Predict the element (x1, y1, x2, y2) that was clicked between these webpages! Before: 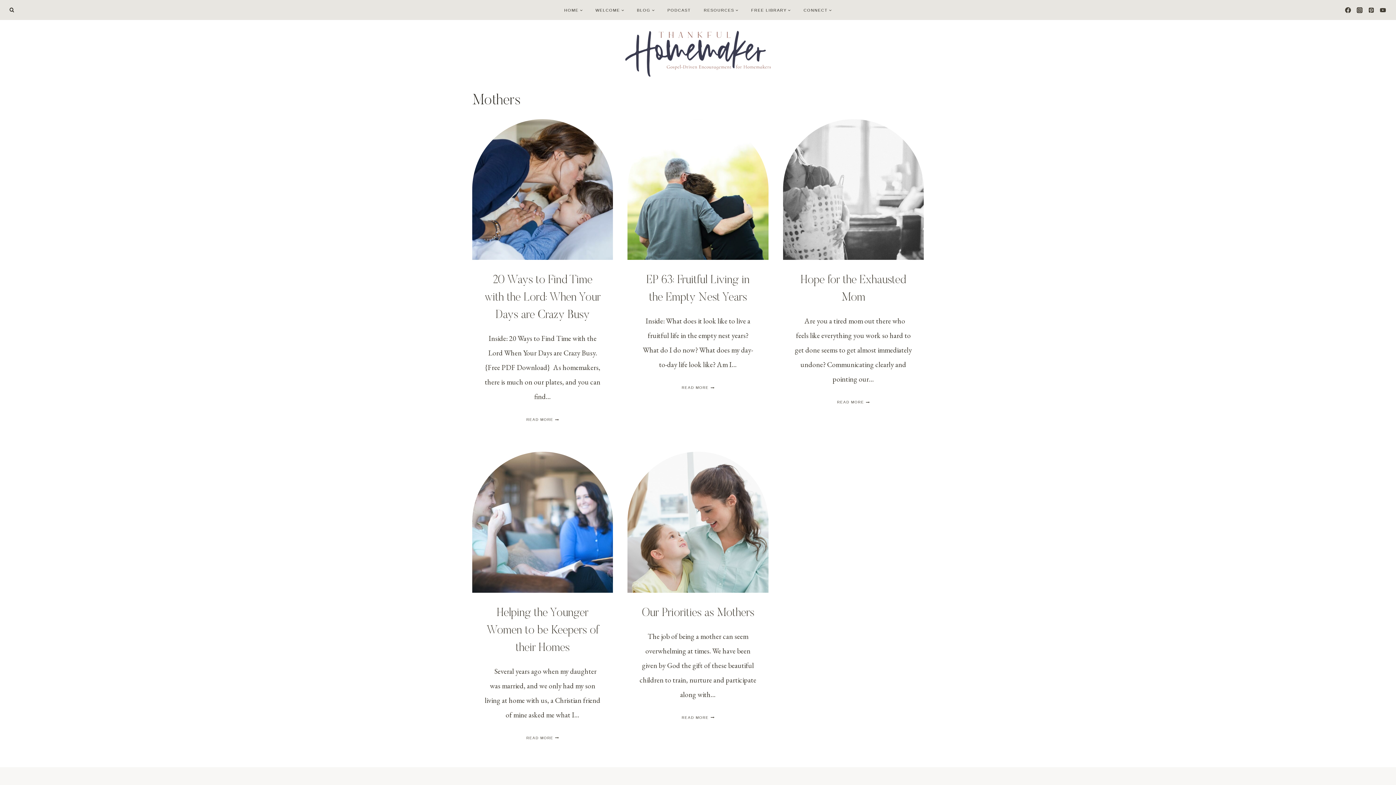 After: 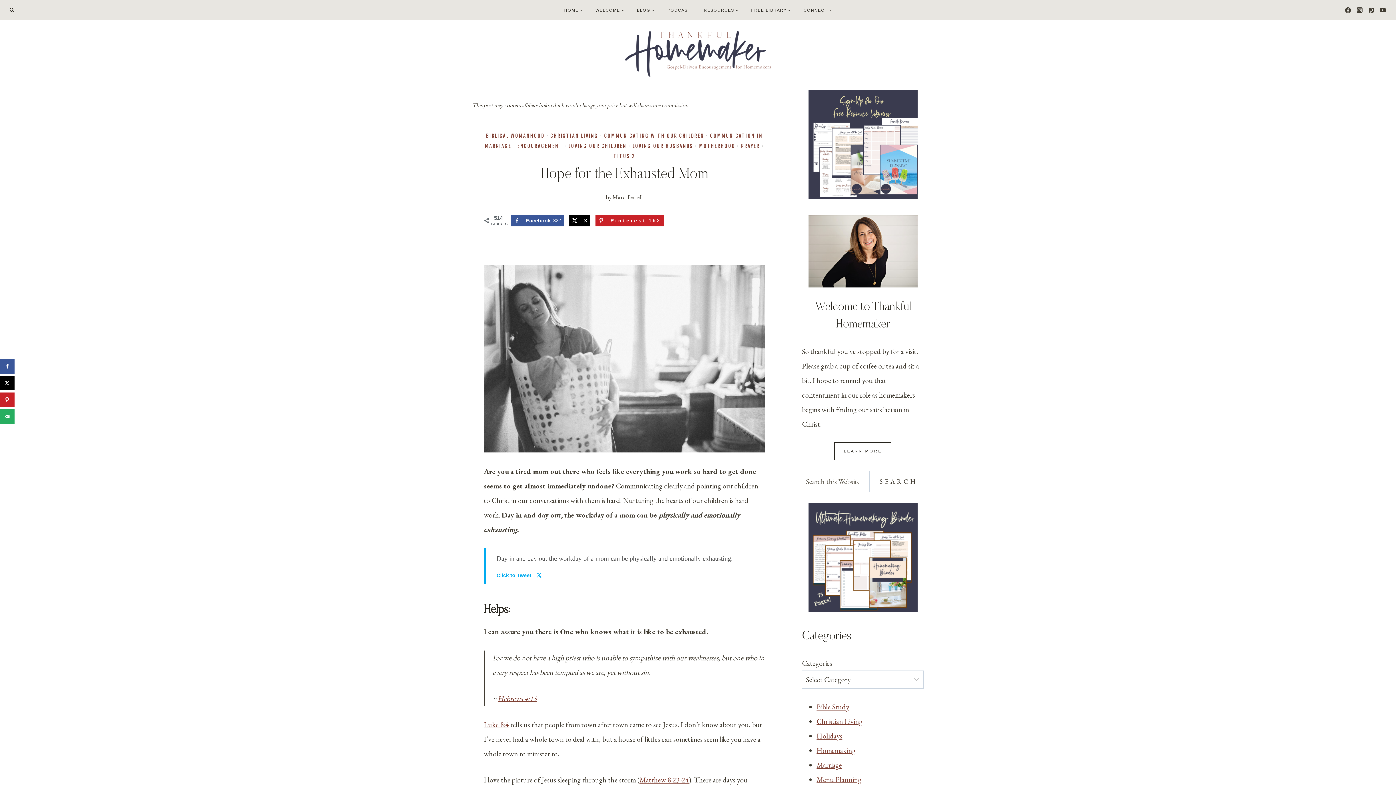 Action: bbox: (783, 119, 923, 260)